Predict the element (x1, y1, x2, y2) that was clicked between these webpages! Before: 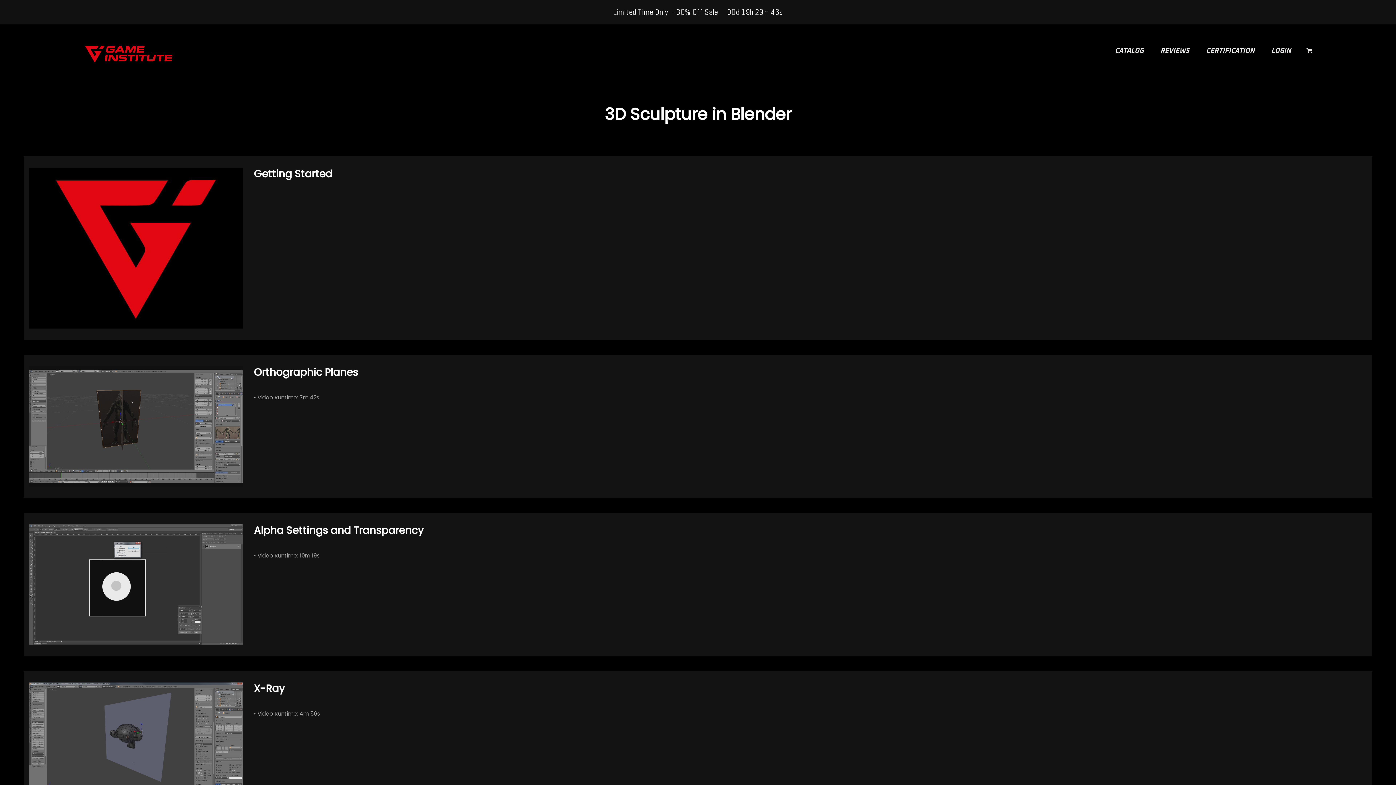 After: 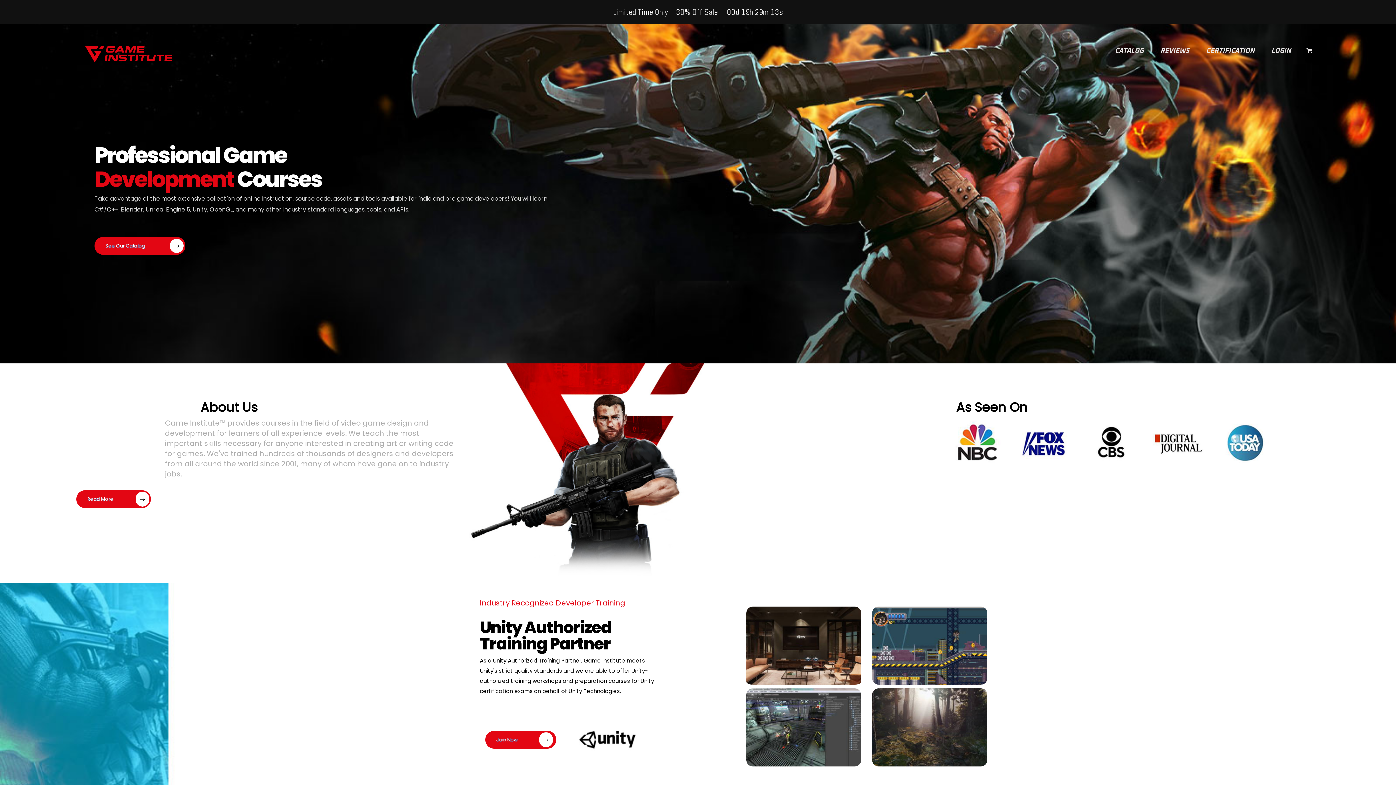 Action: bbox: (83, 50, 174, 57)